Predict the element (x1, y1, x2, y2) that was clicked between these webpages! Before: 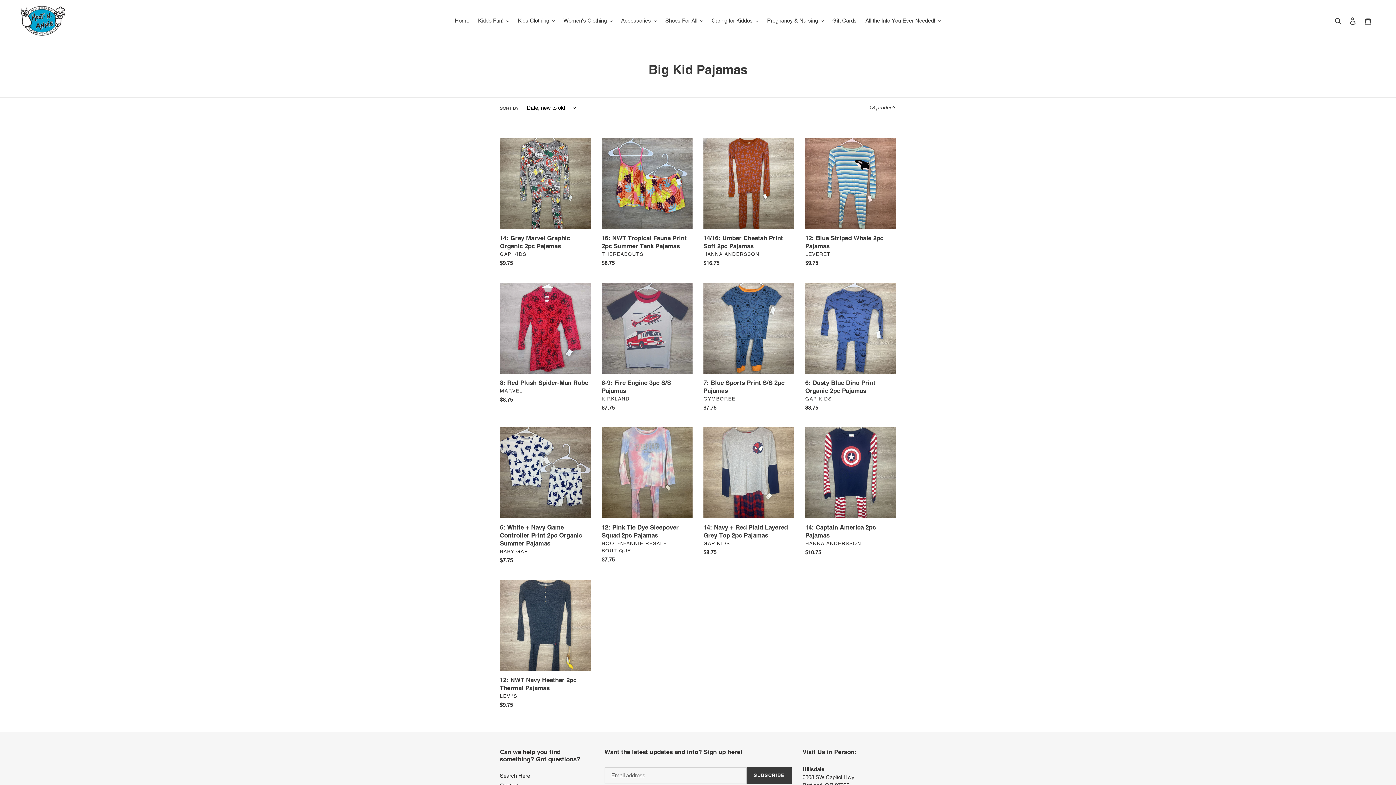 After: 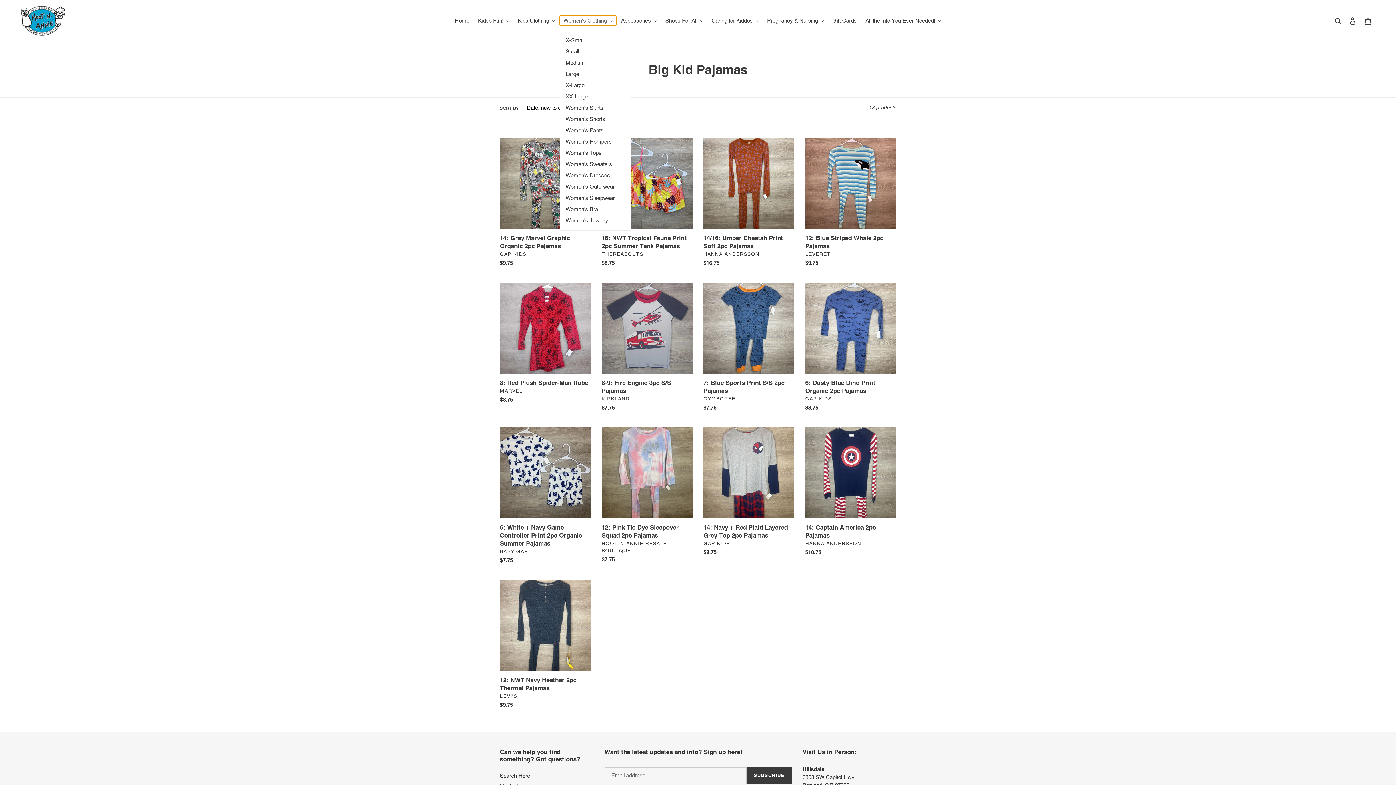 Action: bbox: (560, 15, 616, 25) label: Women's Clothing